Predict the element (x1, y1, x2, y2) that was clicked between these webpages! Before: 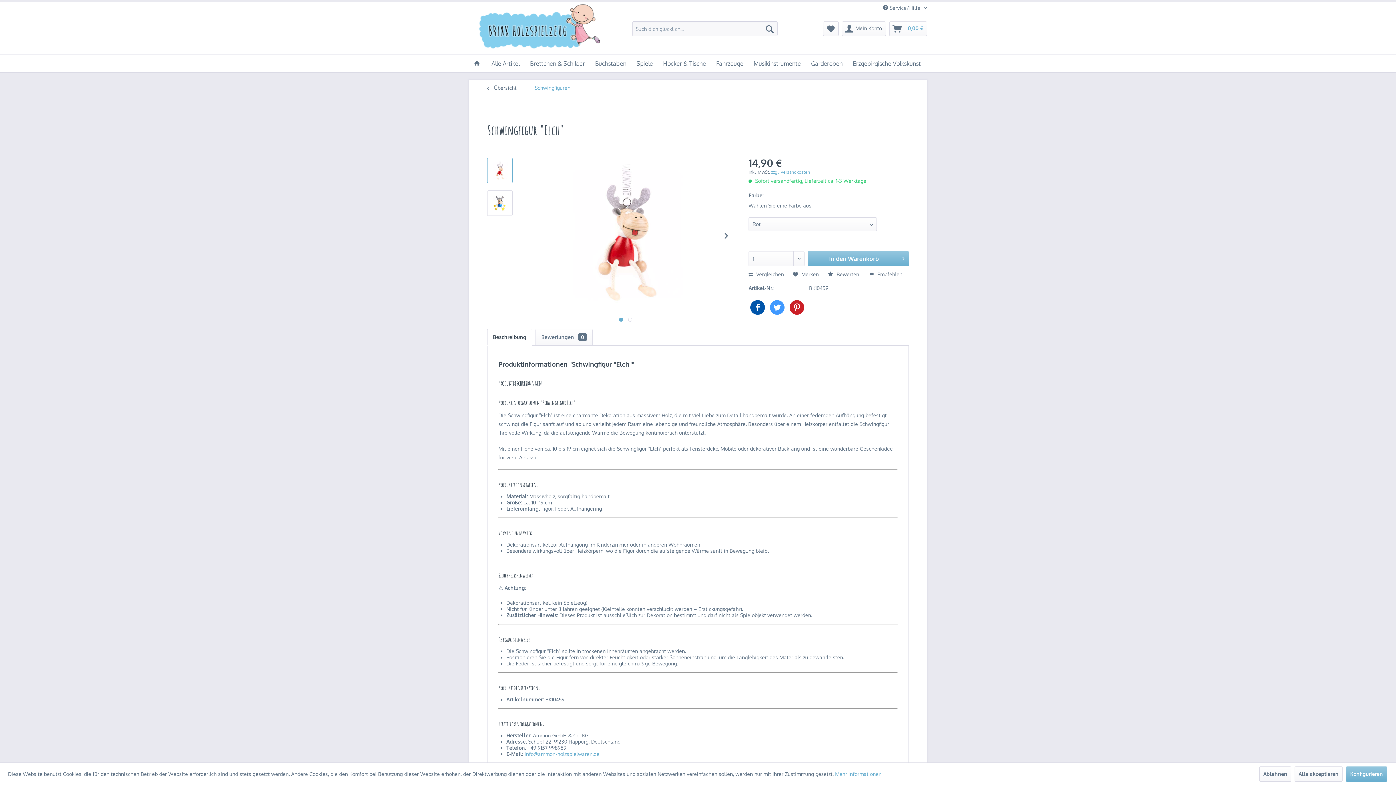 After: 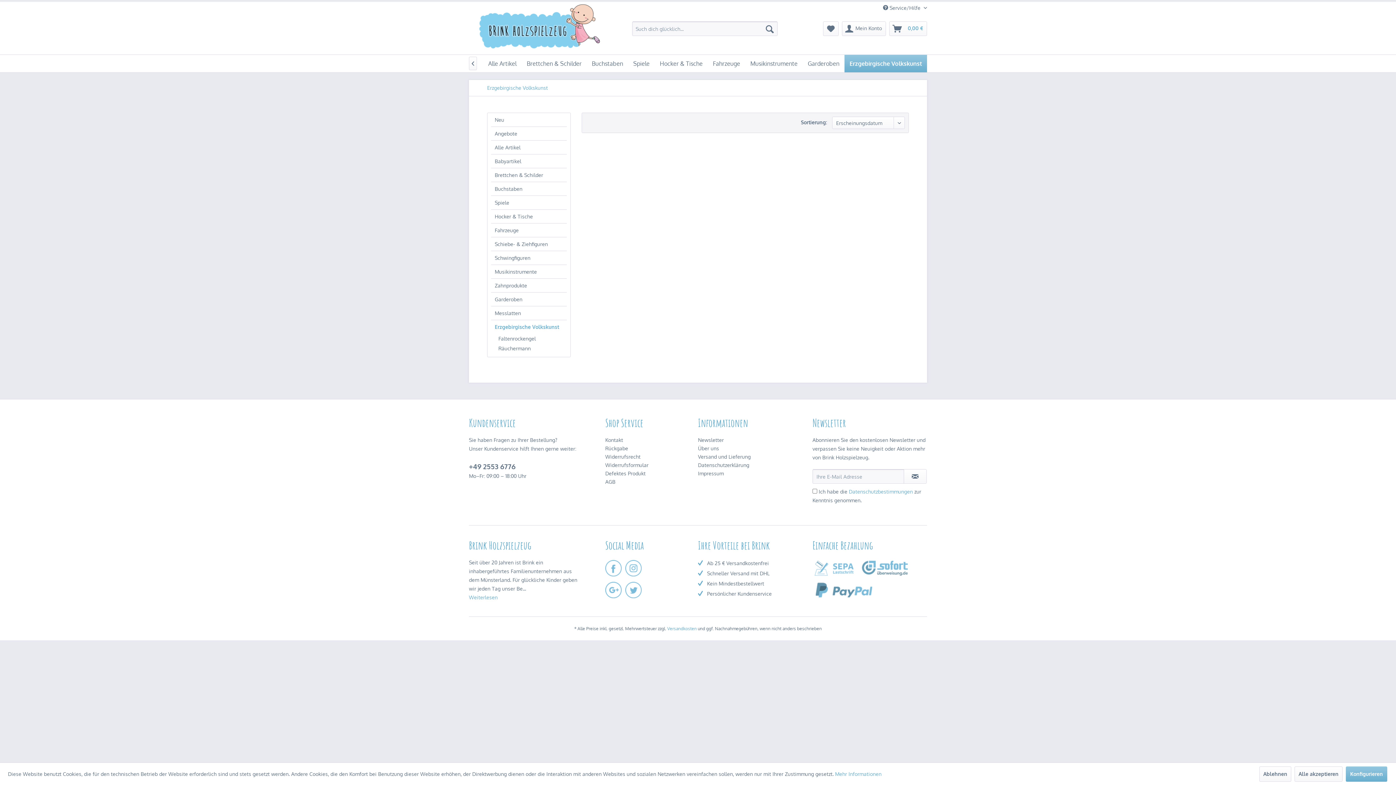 Action: bbox: (848, 54, 926, 72) label: Erzgebirgische Volkskunst